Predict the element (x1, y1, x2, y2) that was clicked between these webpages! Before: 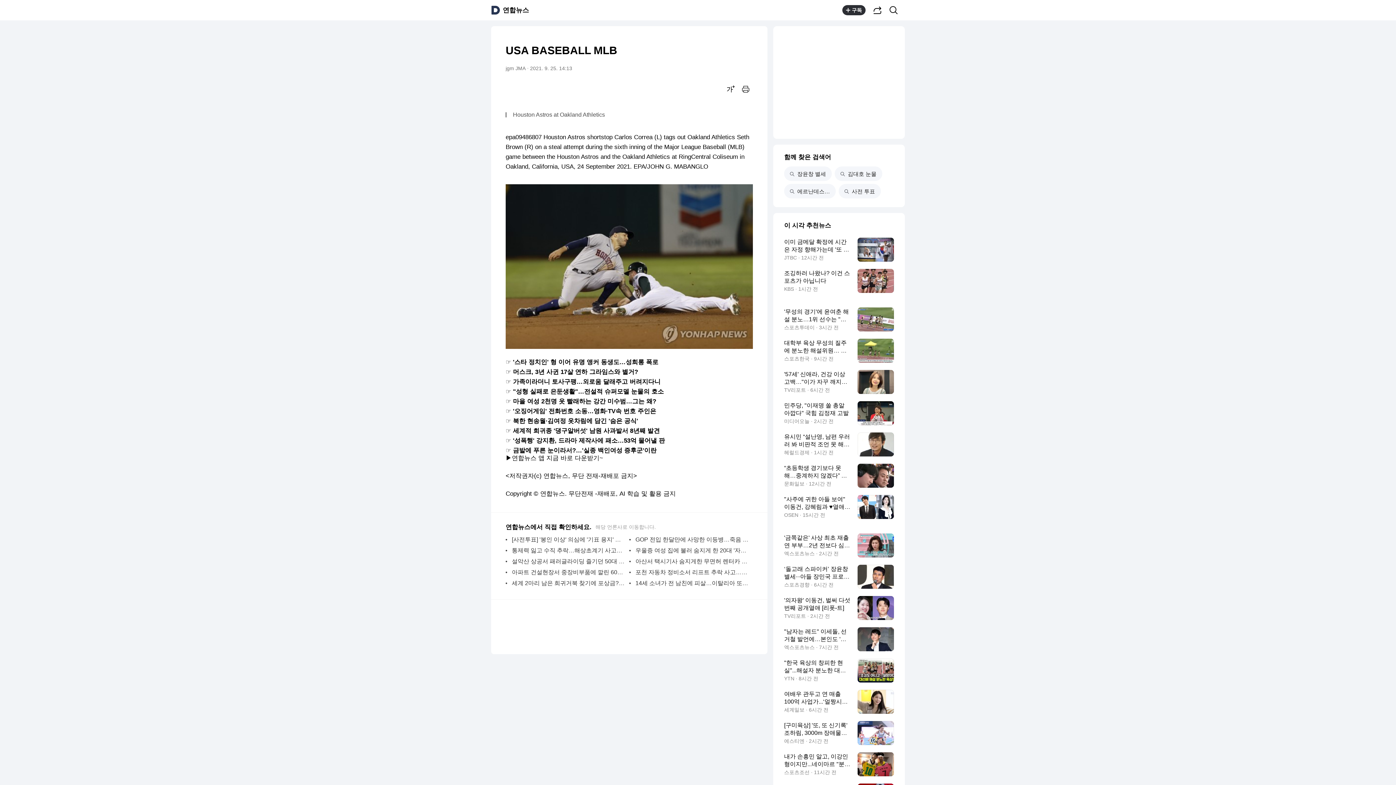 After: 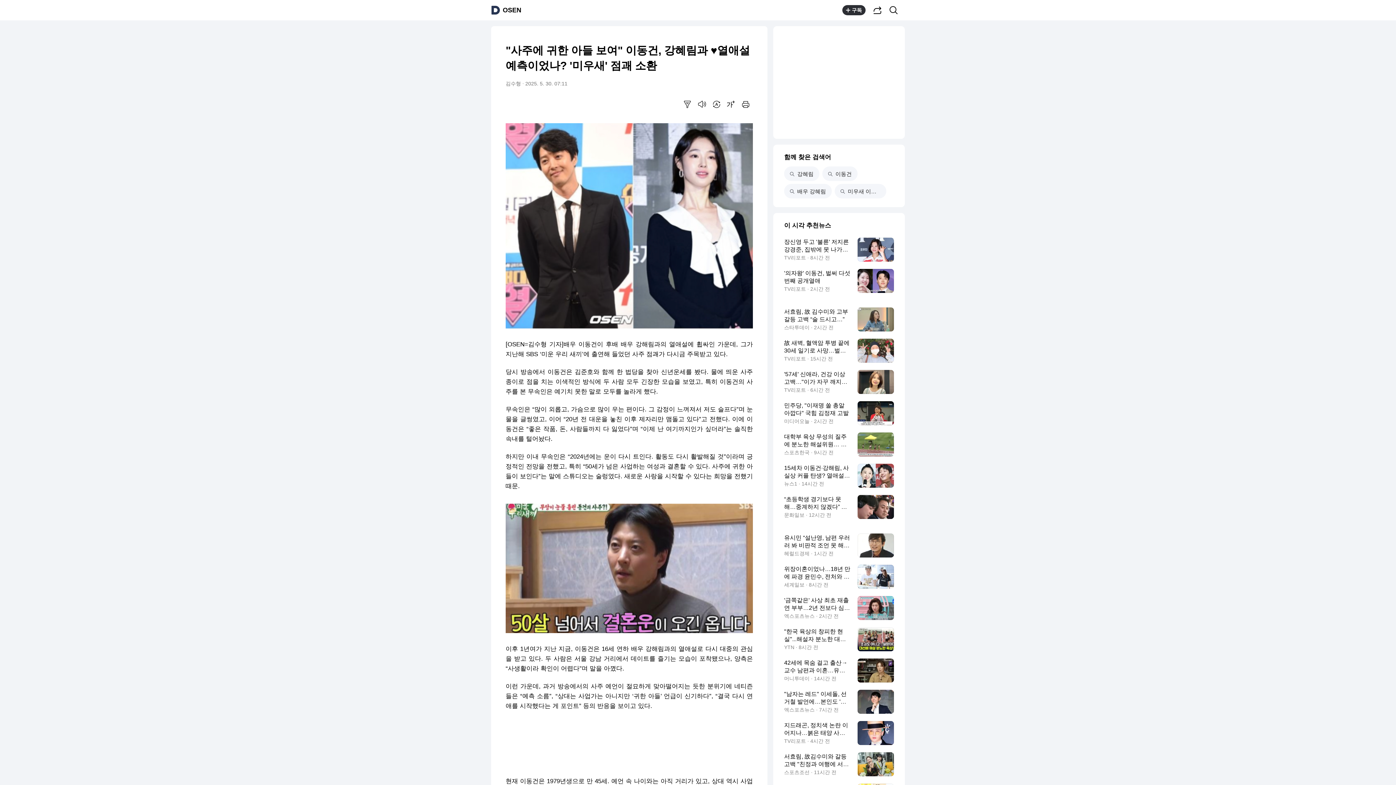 Action: bbox: (784, 495, 894, 519) label: "사주에 귀한 아들 보여" 이동건, 강혜림과 ♥열애설 예측이었나? '미우새' 점괘 소환
OSEN · 15시간 전